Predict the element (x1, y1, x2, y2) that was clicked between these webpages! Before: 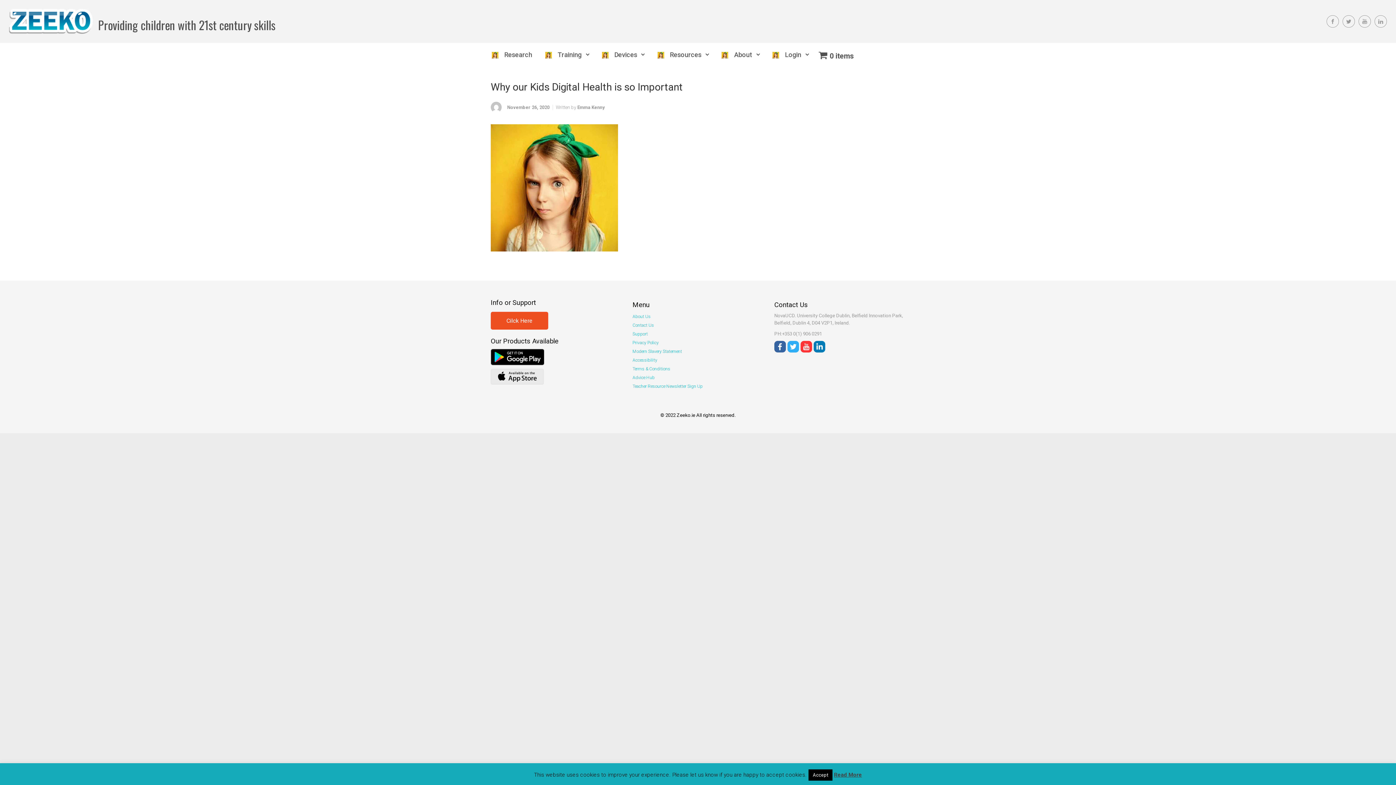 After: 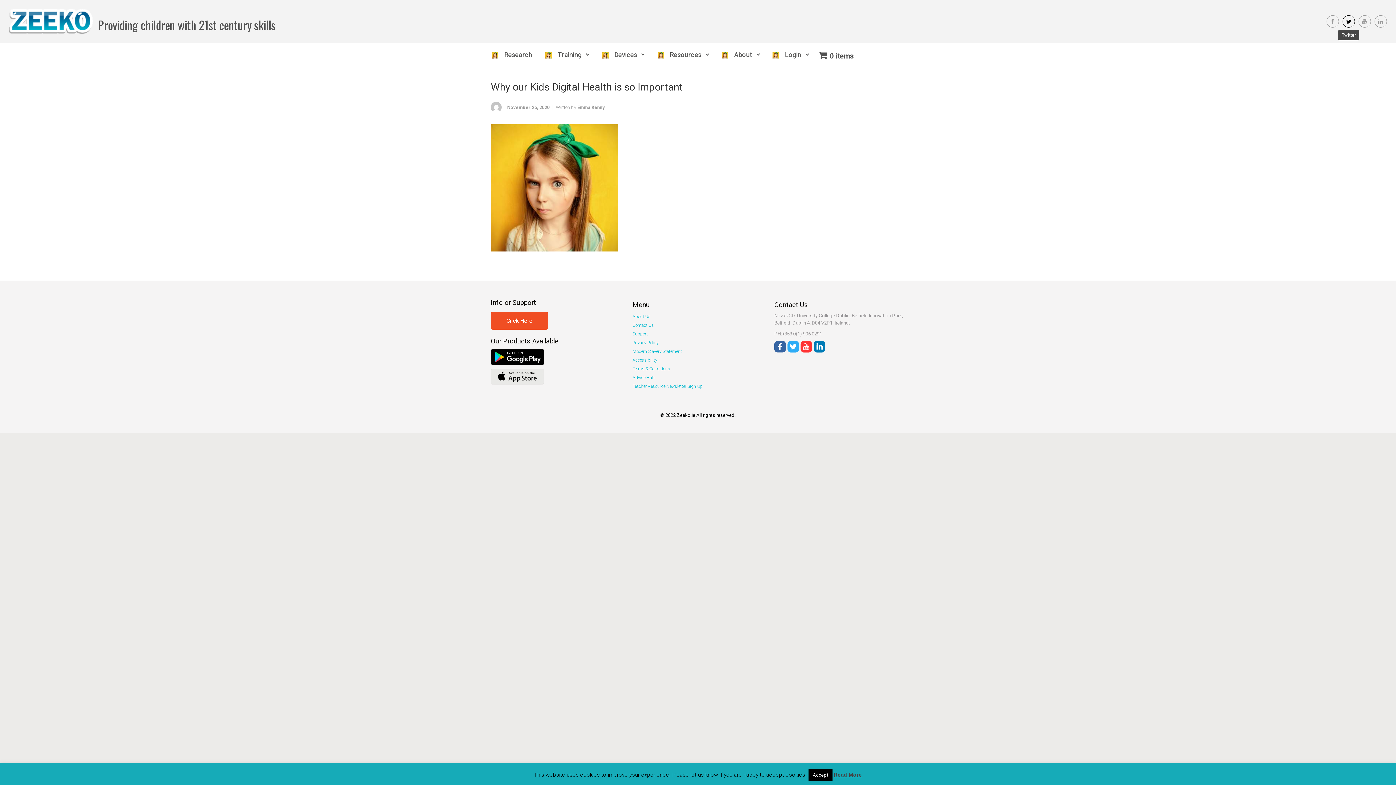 Action: bbox: (1342, 15, 1355, 27)